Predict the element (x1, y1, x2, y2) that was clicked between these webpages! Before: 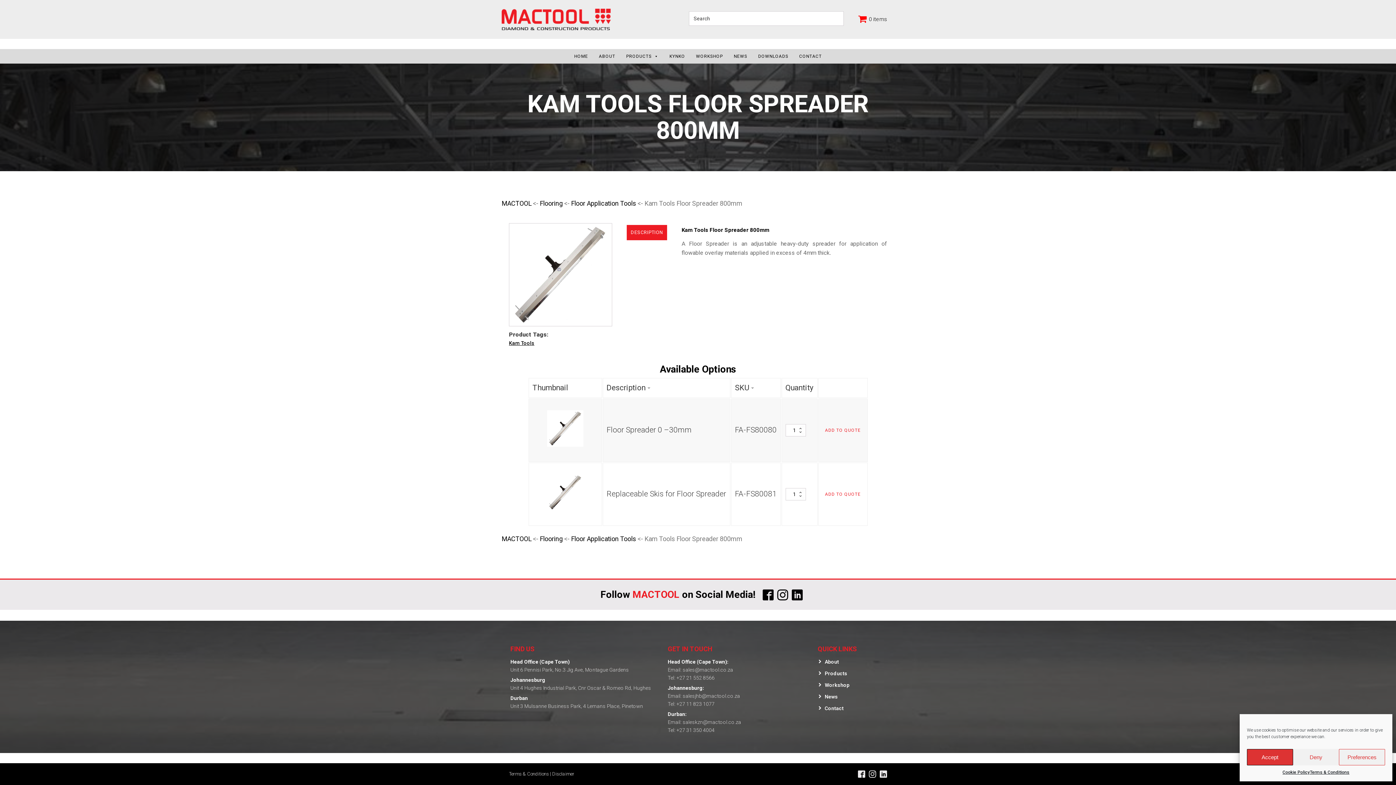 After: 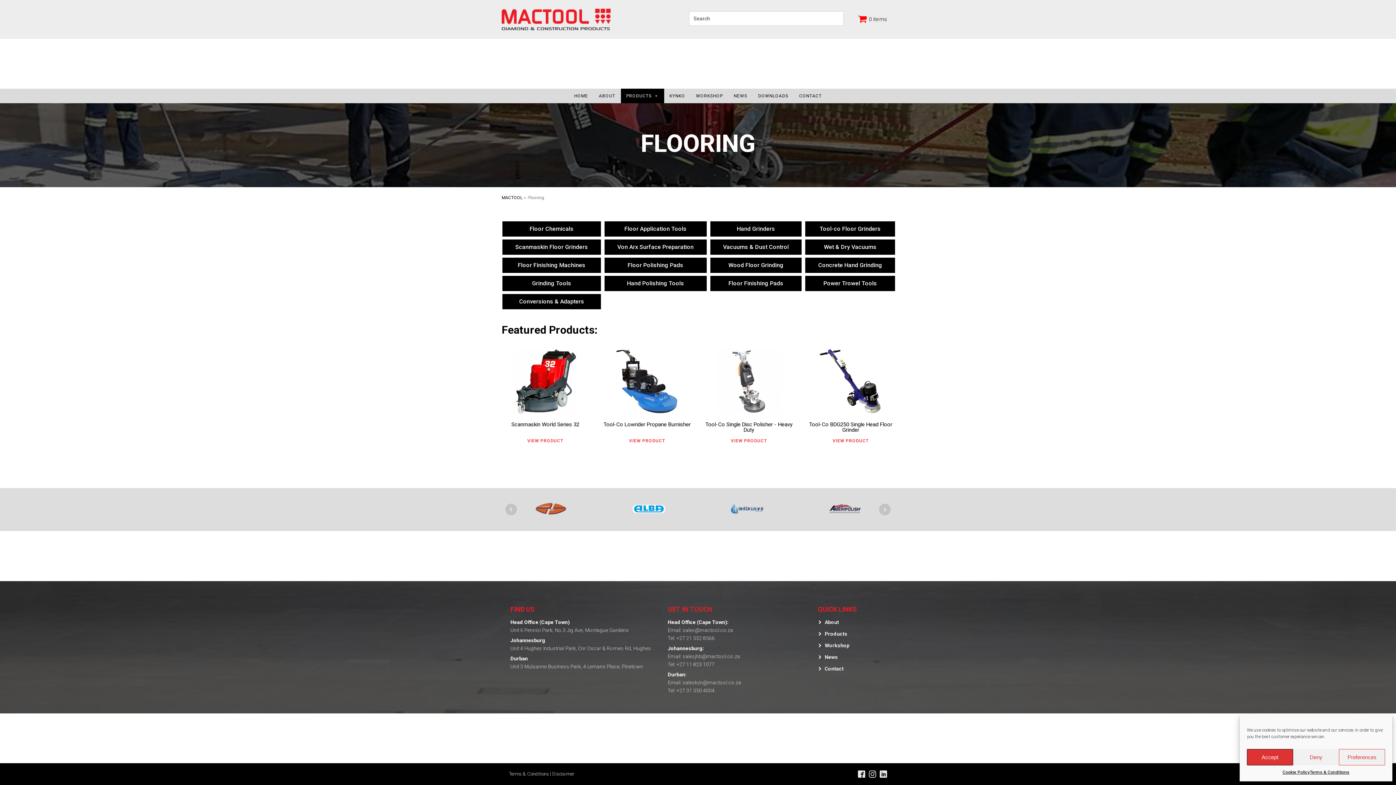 Action: label: Flooring bbox: (540, 535, 562, 542)